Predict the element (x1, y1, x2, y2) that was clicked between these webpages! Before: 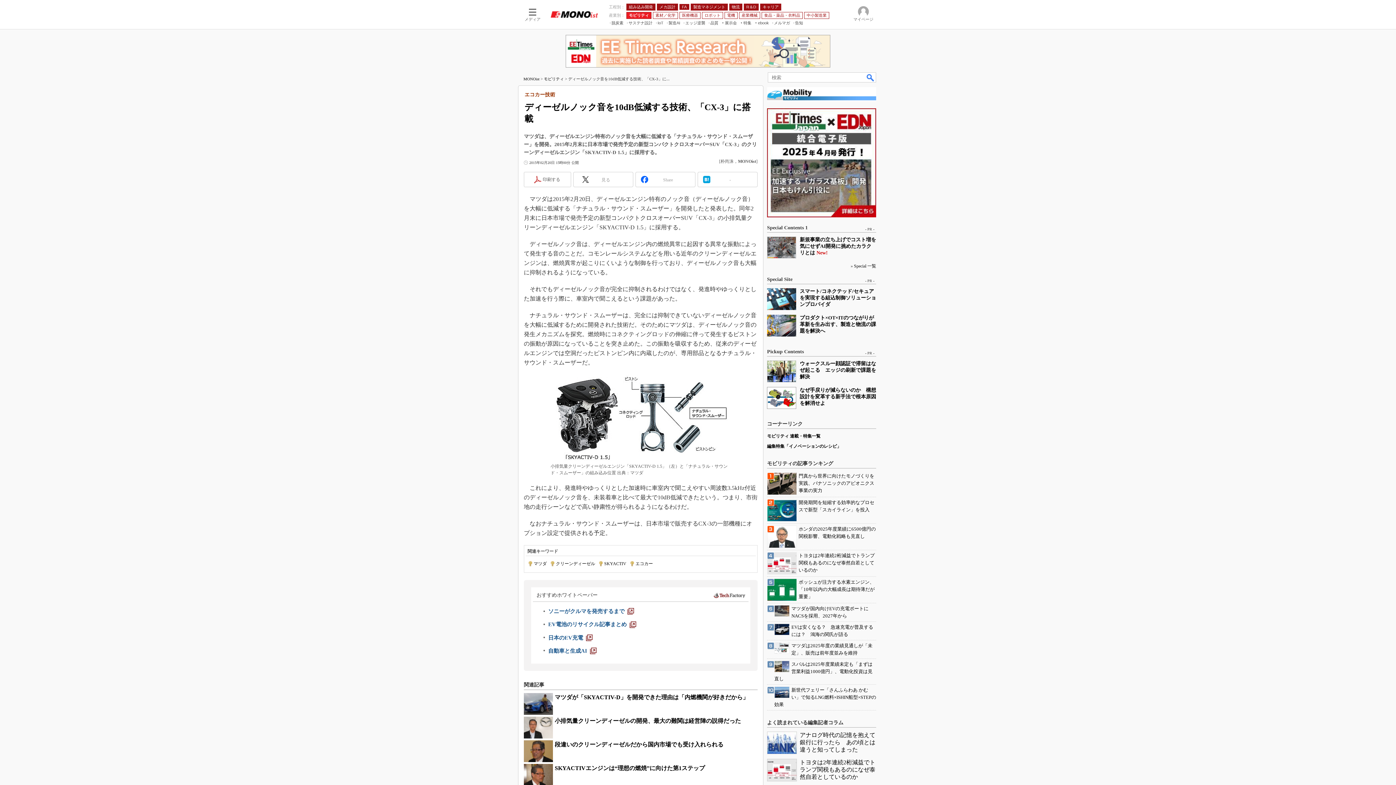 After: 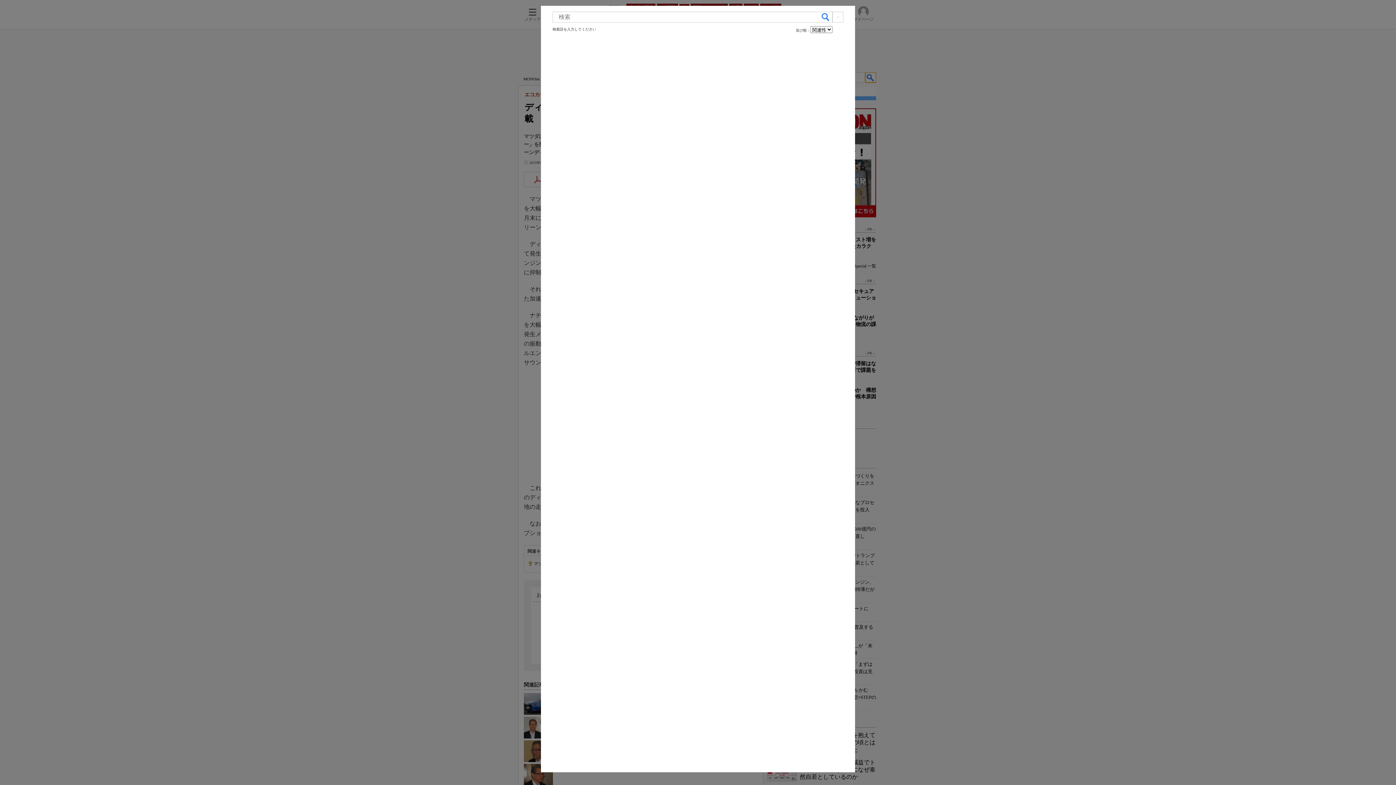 Action: bbox: (865, 72, 876, 82) label: 検索